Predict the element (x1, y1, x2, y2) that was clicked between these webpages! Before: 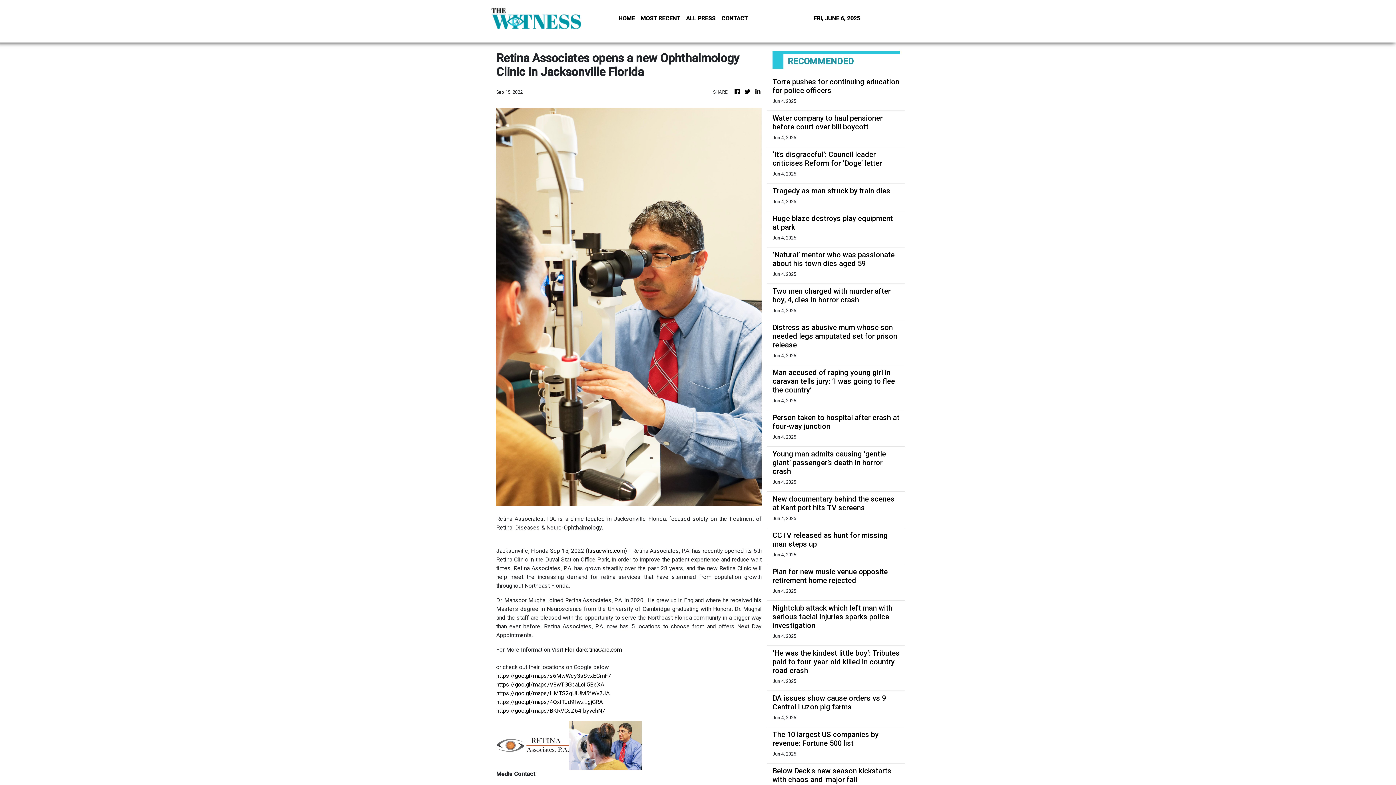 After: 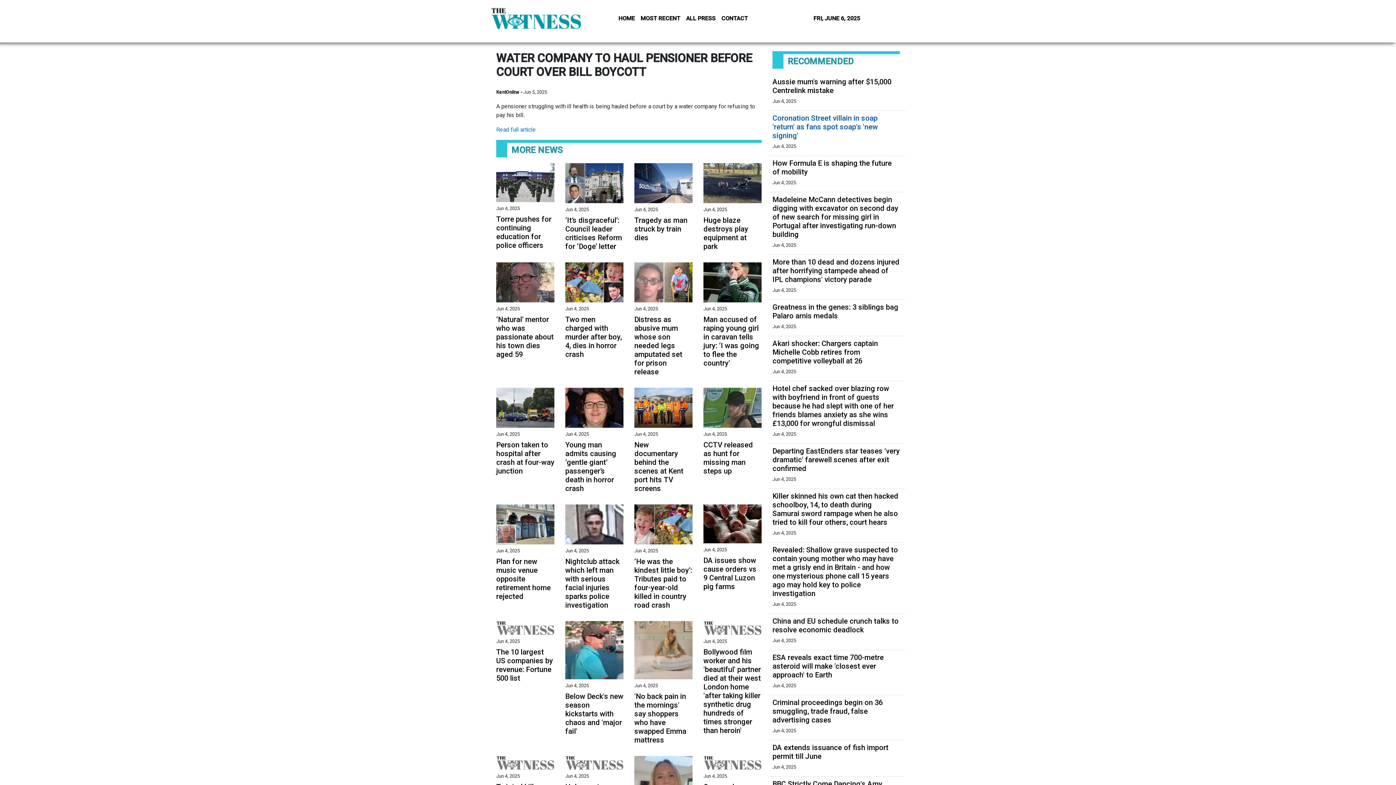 Action: label: Water company to haul pensioner before court over bill boycott bbox: (772, 113, 900, 131)